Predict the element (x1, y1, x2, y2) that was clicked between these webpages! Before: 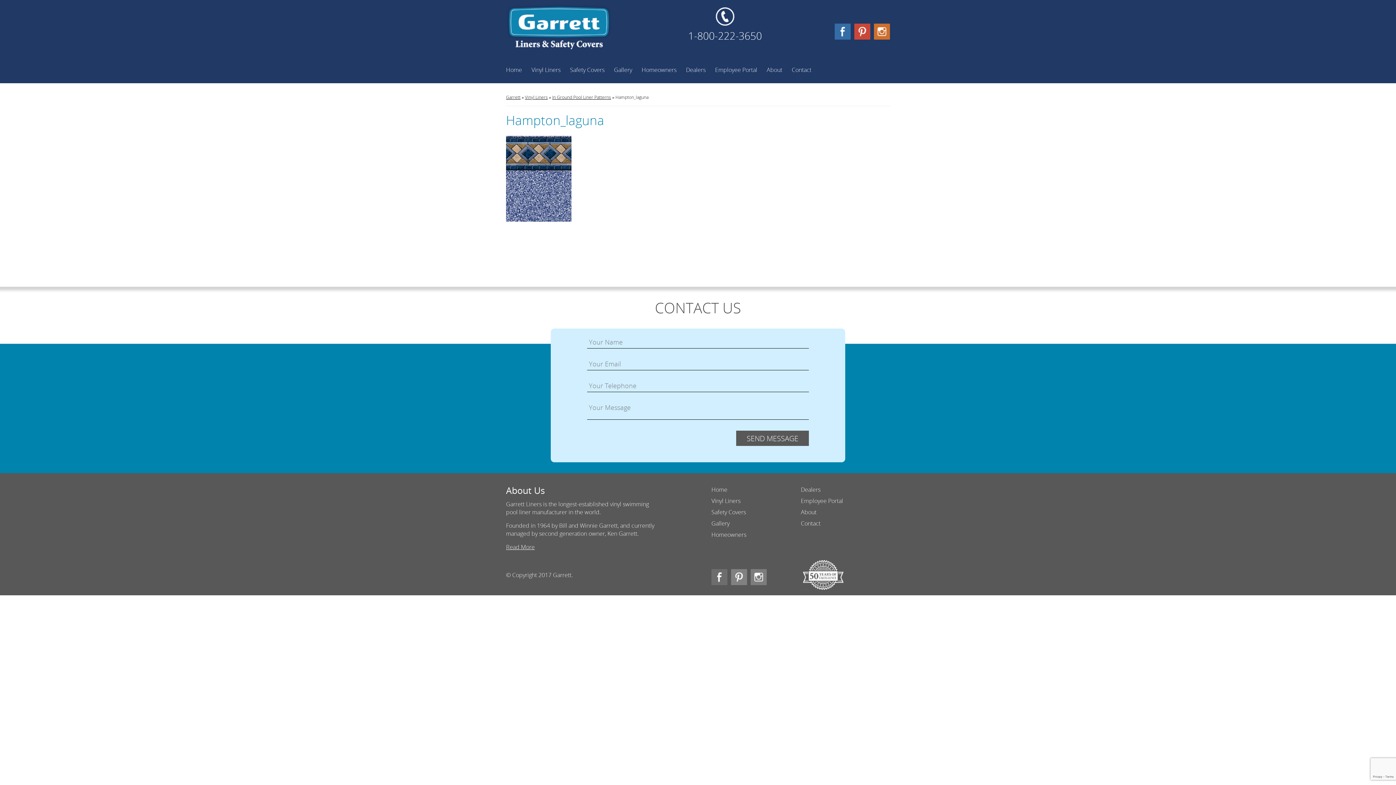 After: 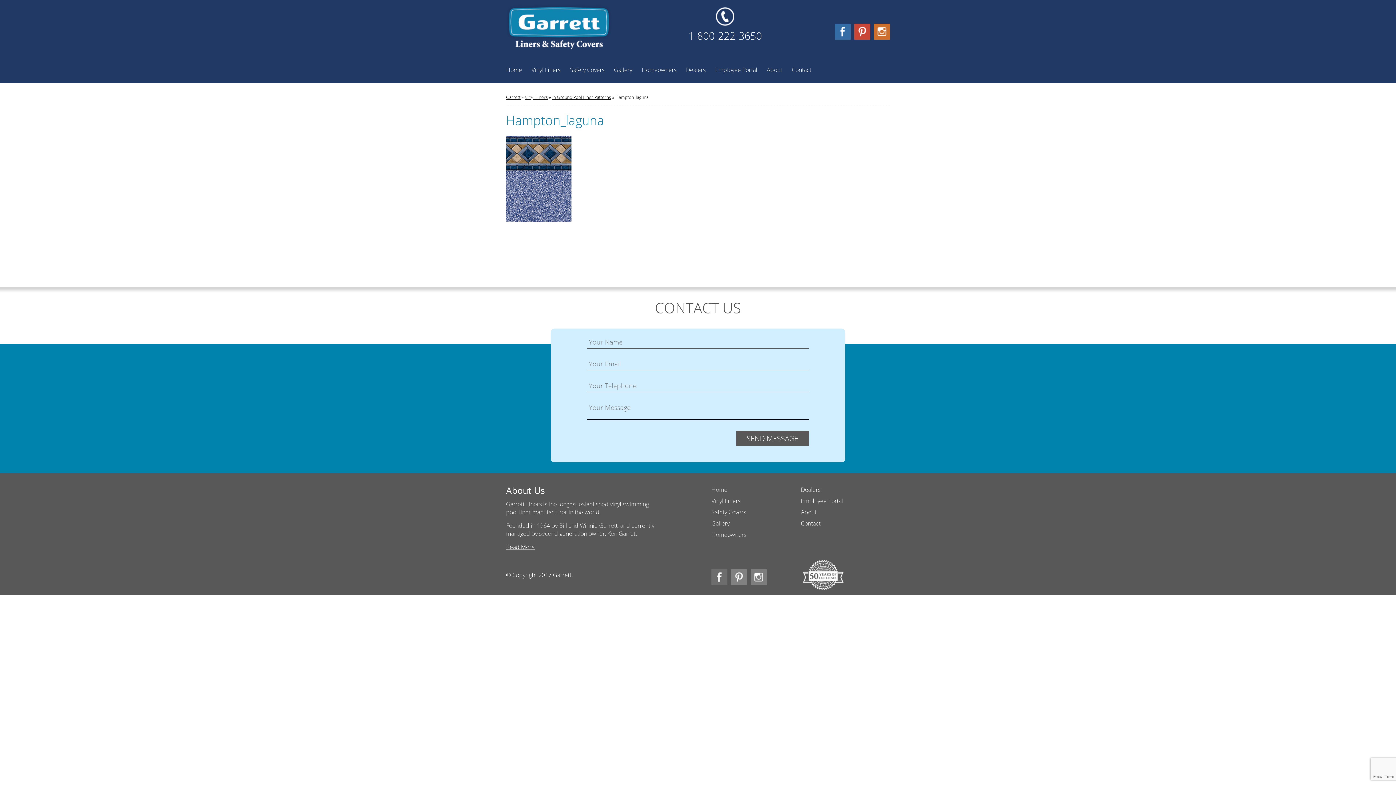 Action: bbox: (874, 23, 890, 41)